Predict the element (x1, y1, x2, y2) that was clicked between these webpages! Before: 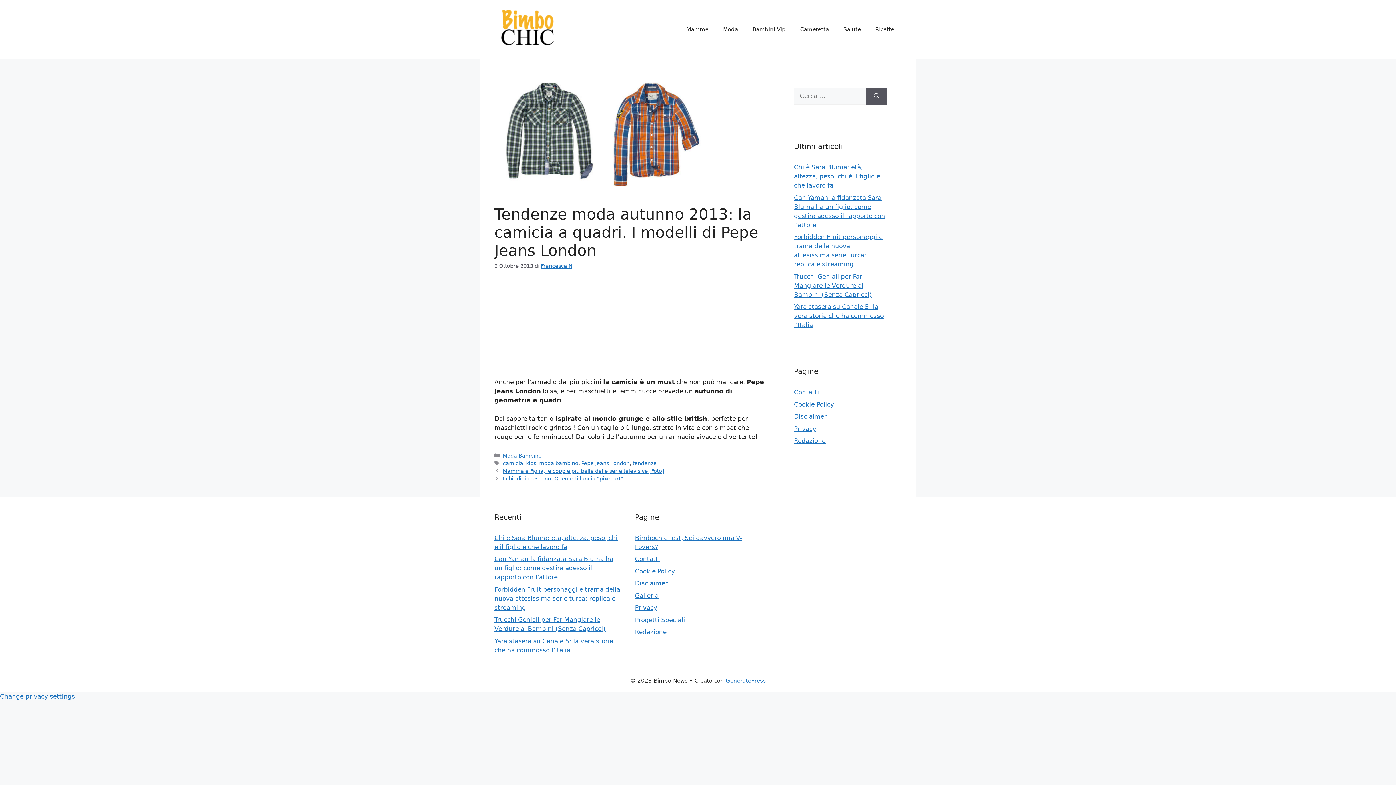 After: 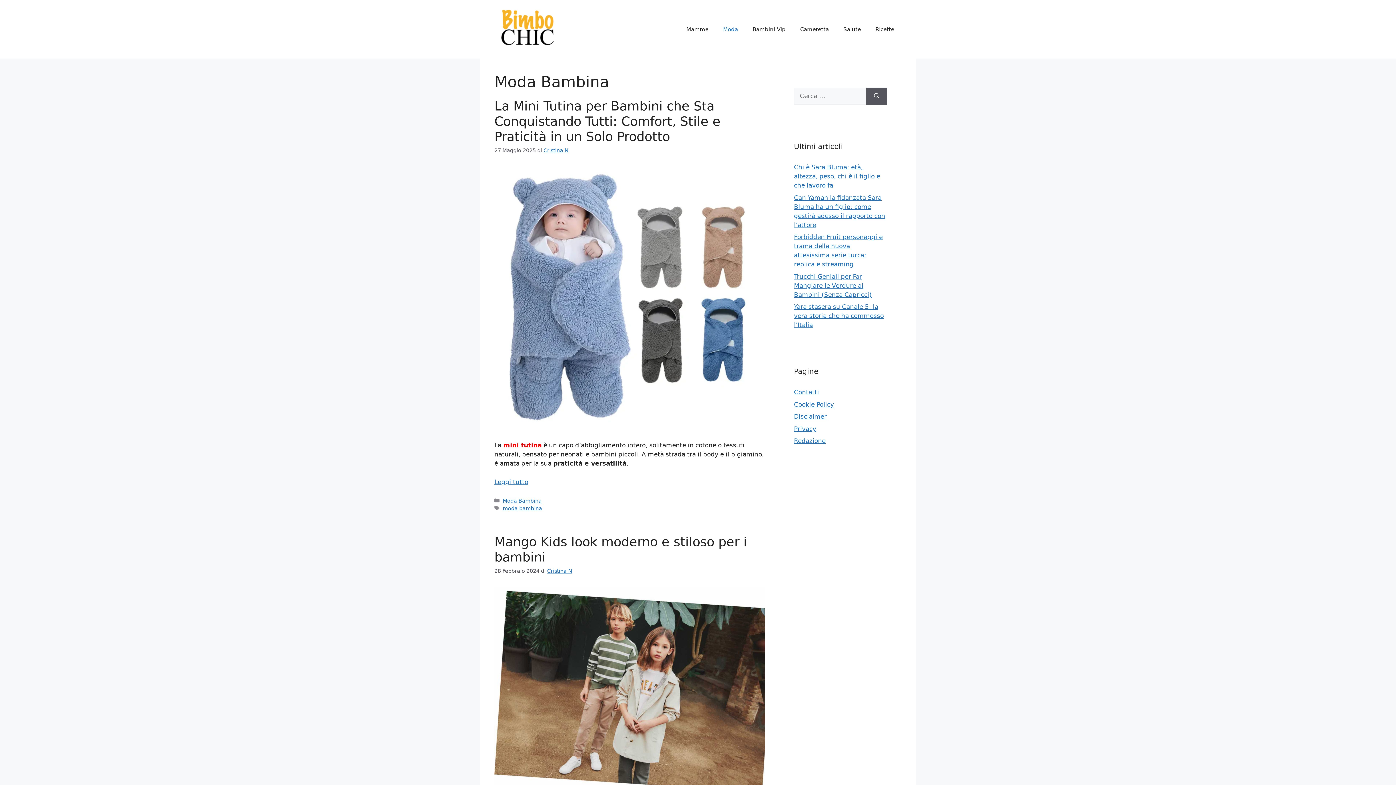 Action: bbox: (716, 18, 745, 40) label: Moda